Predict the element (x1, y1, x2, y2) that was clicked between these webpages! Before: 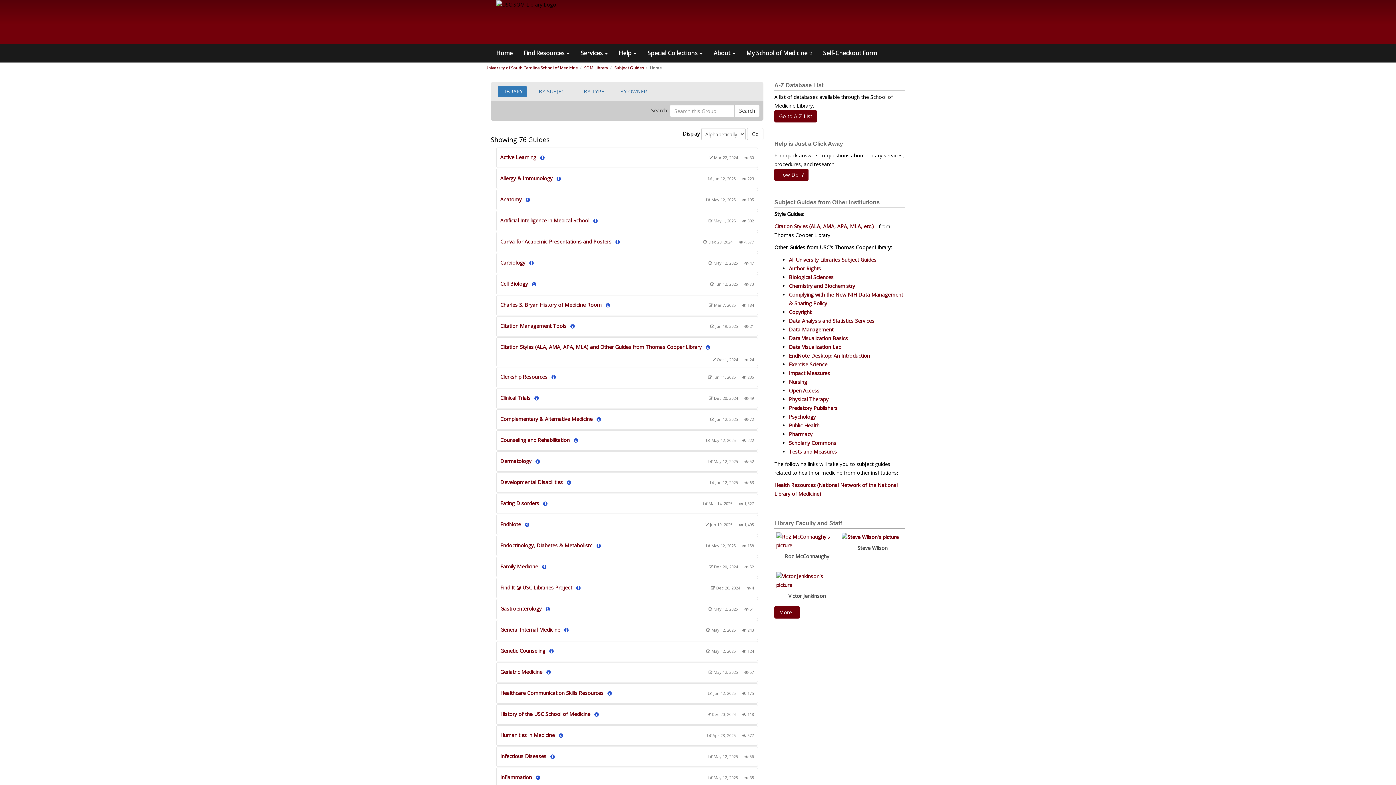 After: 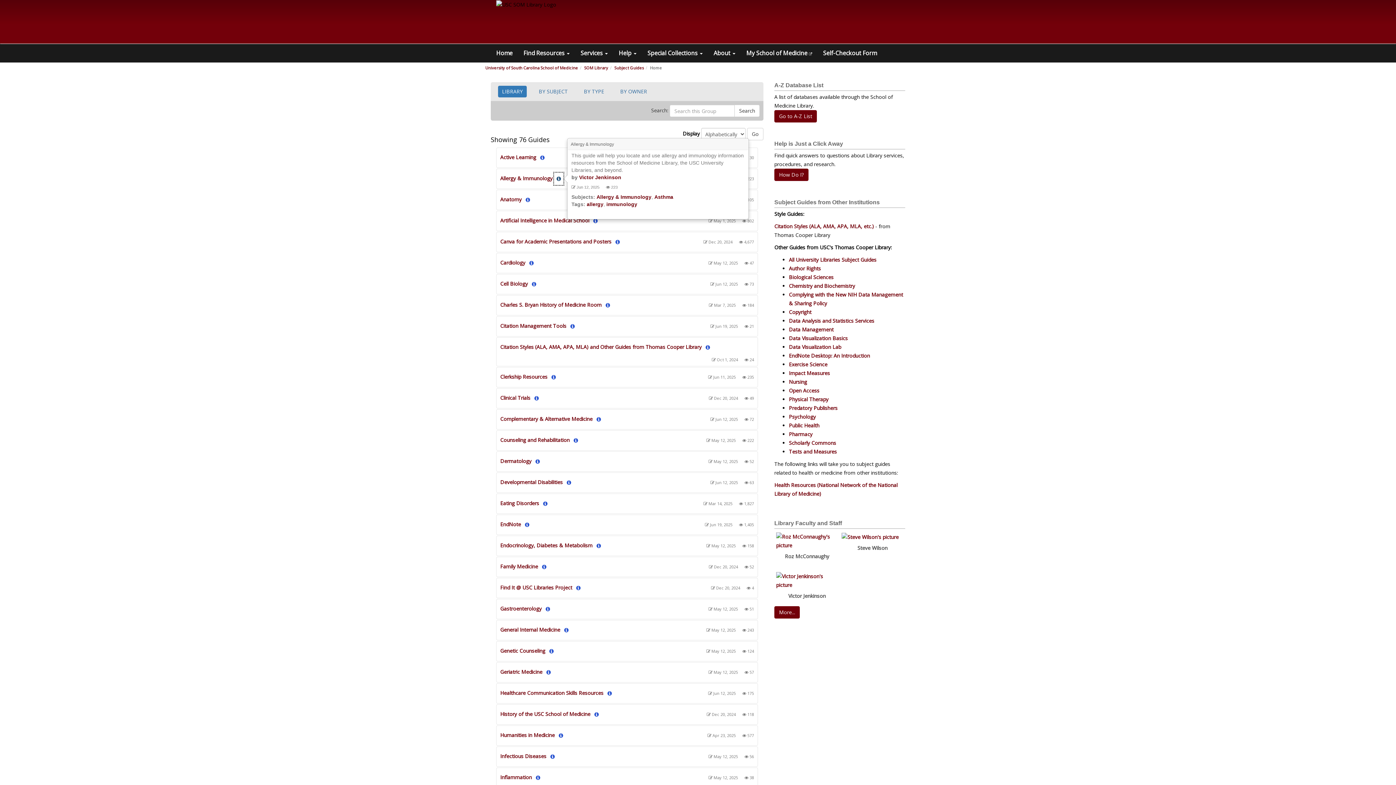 Action: bbox: (554, 172, 563, 185) label: View Guide Info